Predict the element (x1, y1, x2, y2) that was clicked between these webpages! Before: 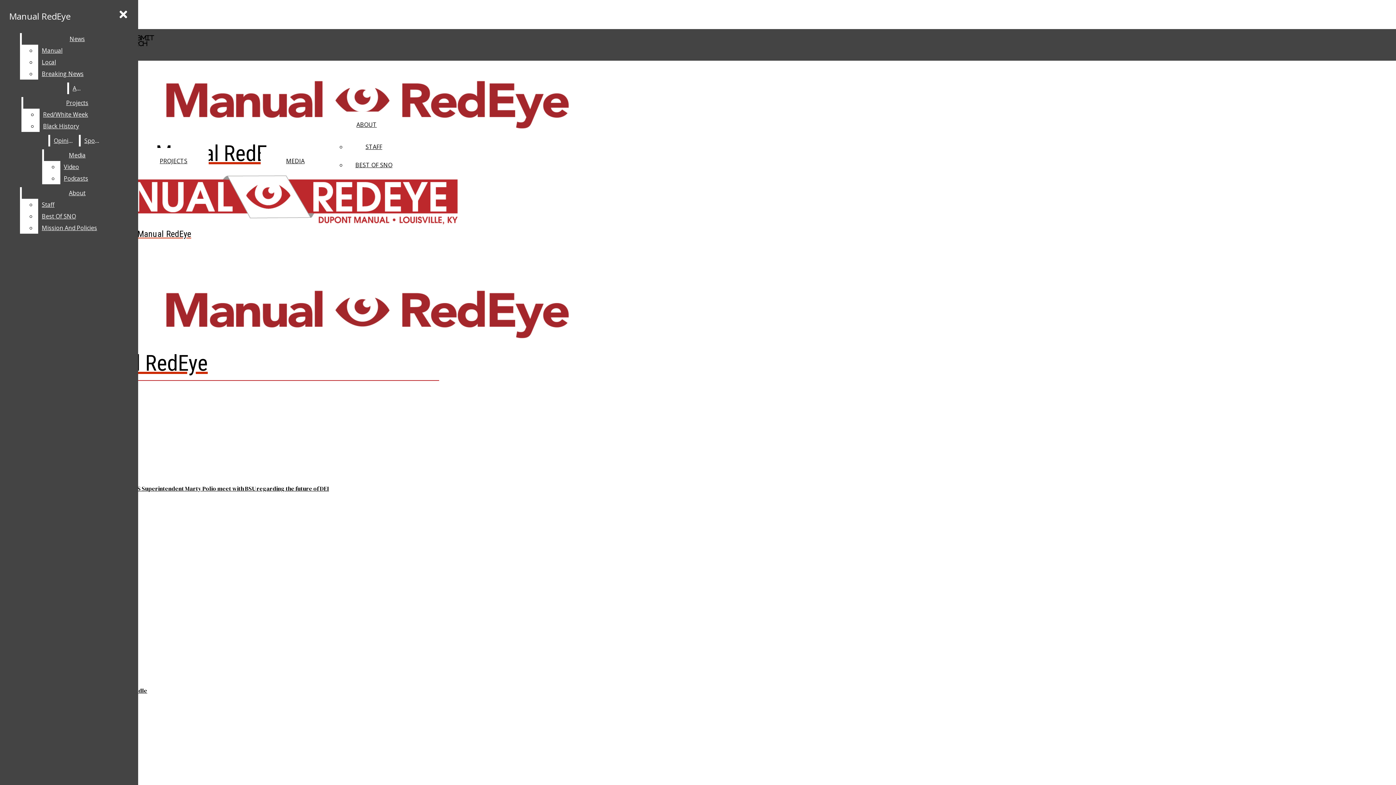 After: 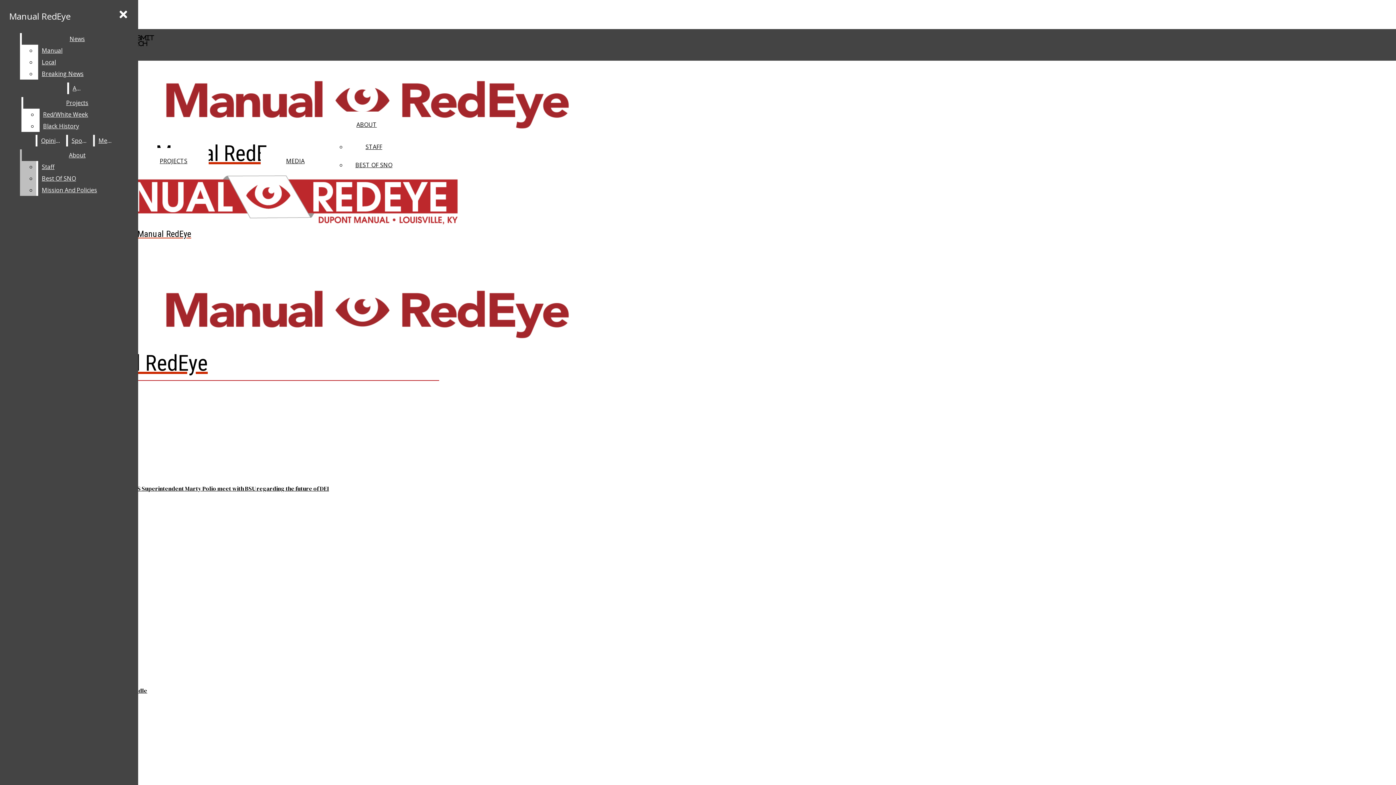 Action: label: Podcasts bbox: (60, 172, 110, 184)